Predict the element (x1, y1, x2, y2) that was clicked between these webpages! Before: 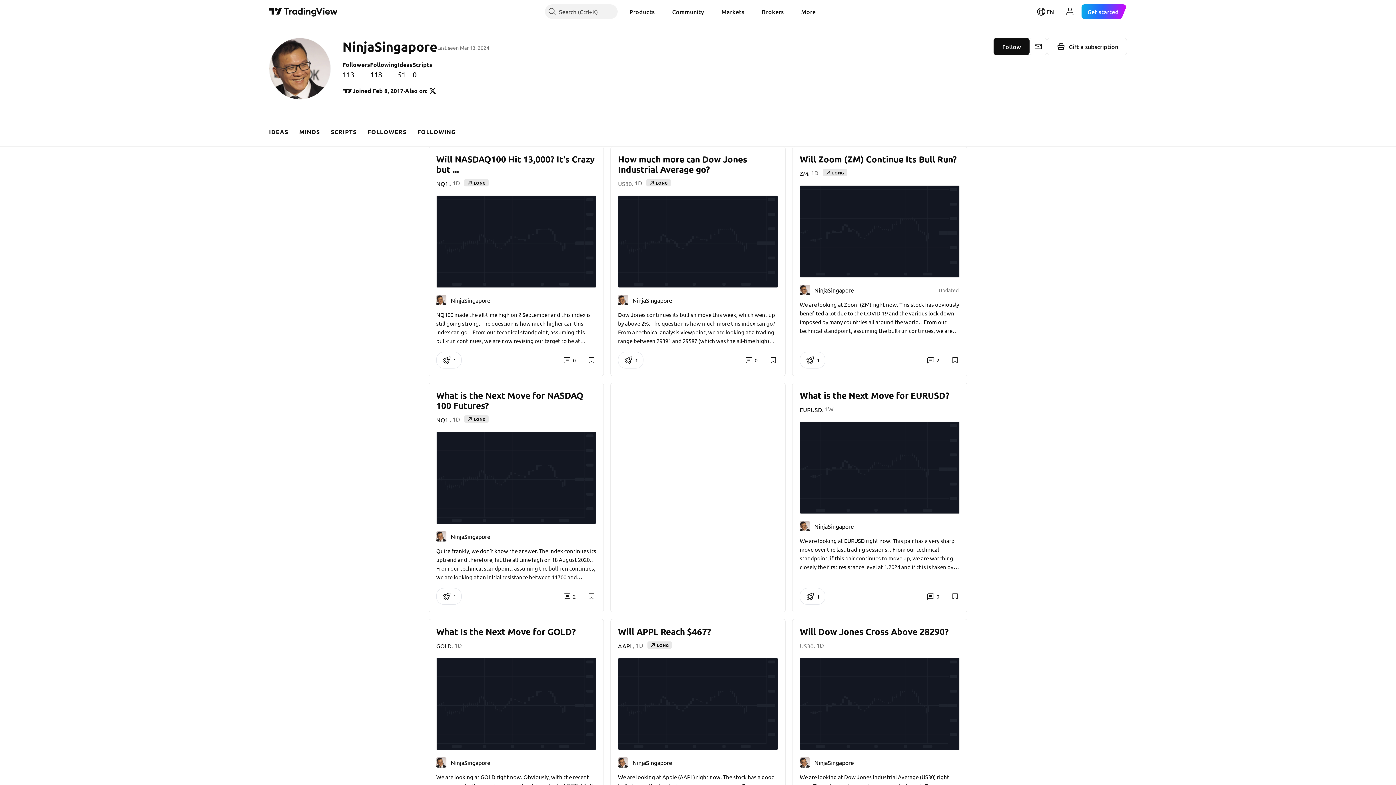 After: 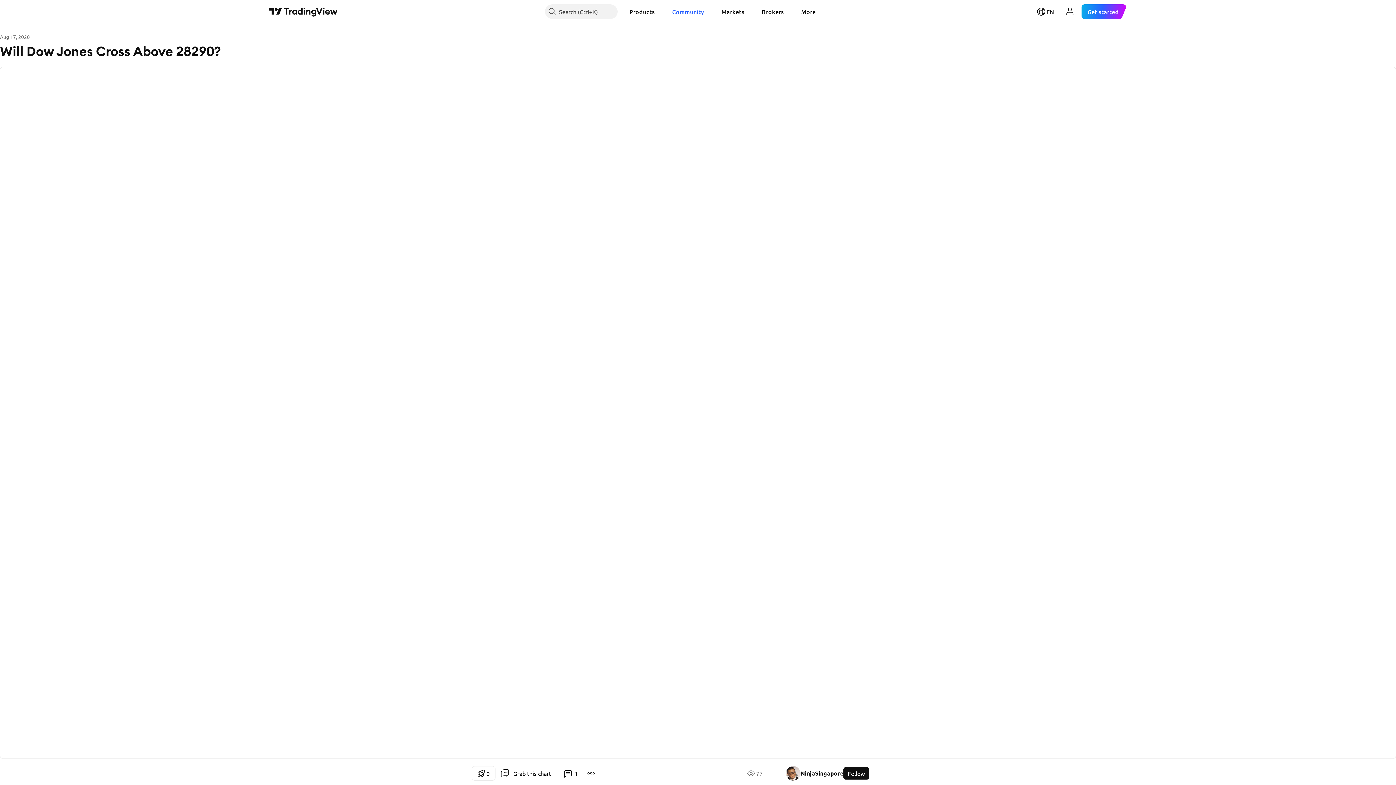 Action: bbox: (800, 658, 960, 750)